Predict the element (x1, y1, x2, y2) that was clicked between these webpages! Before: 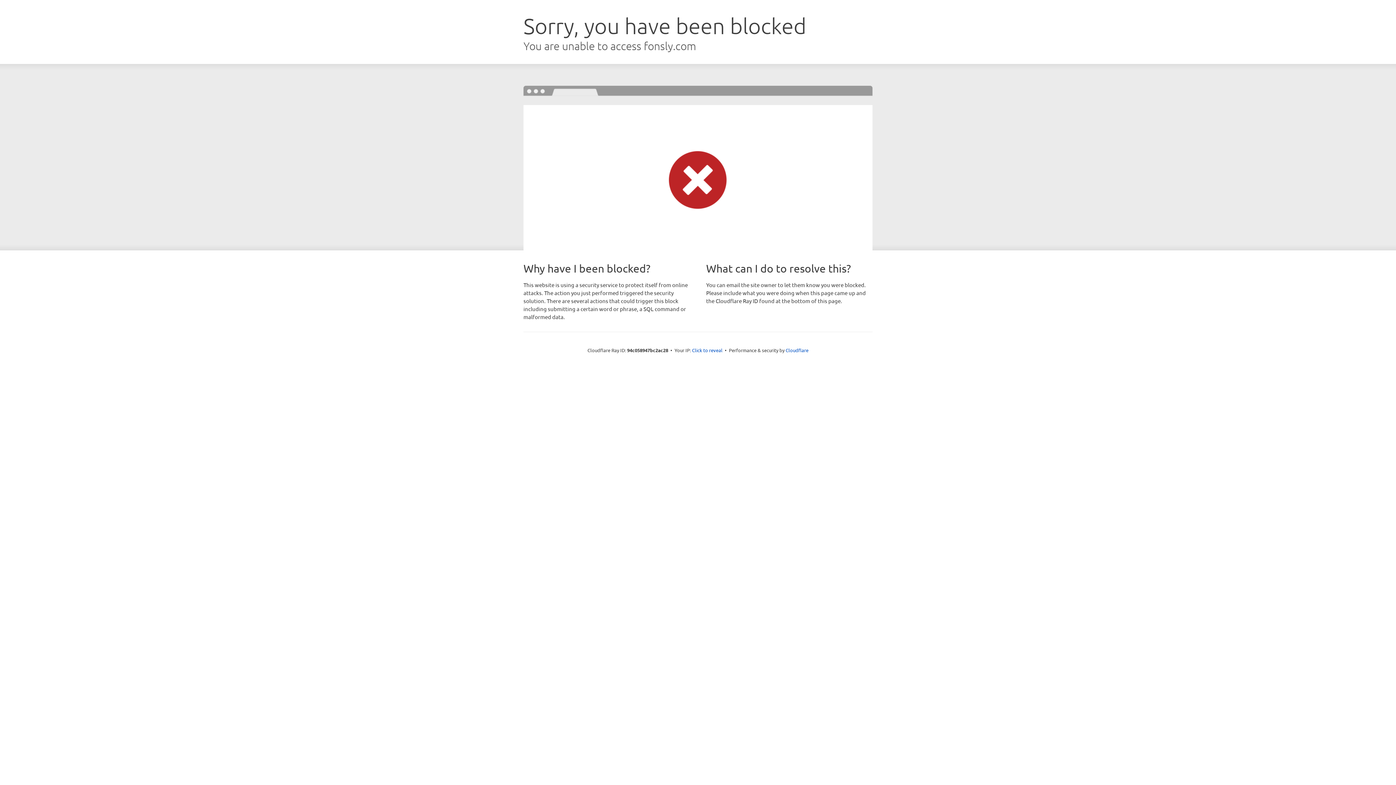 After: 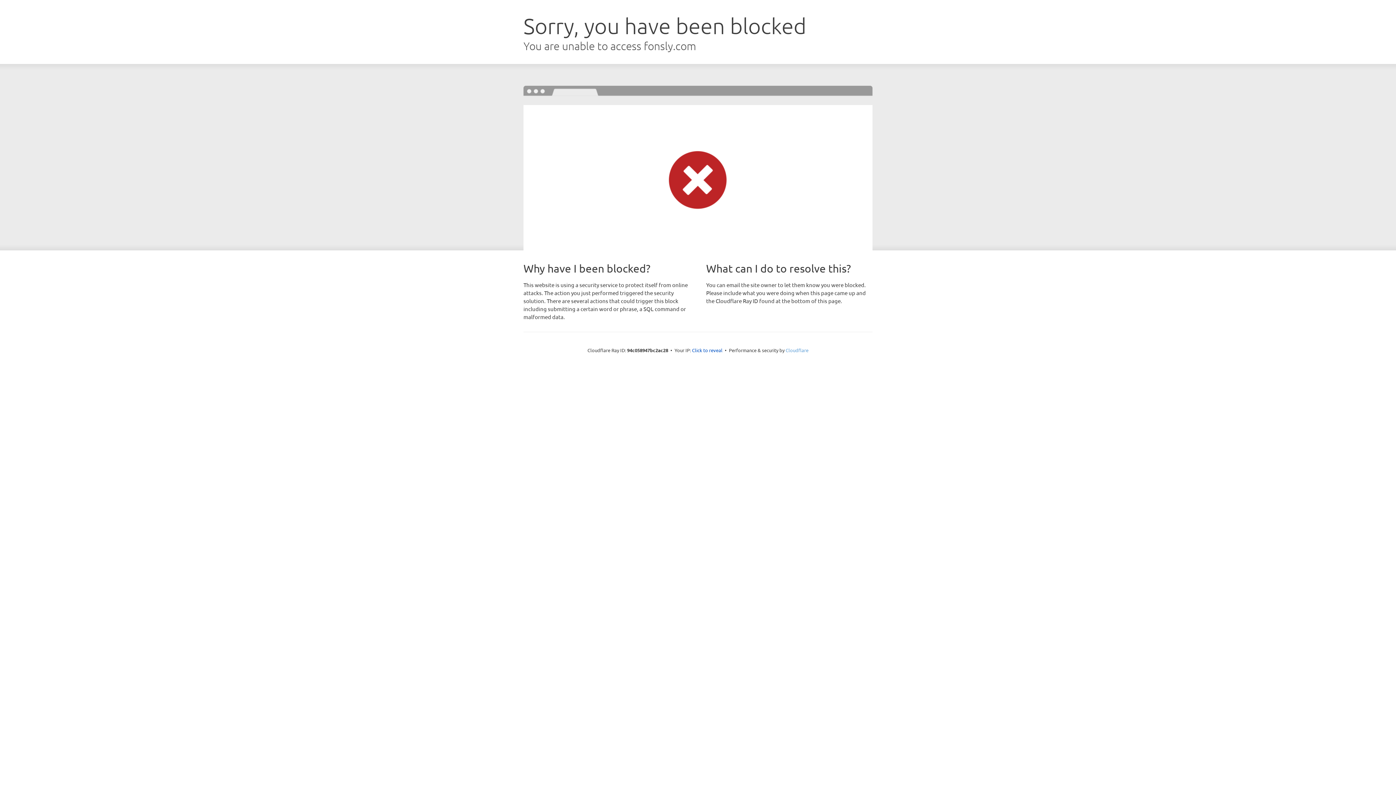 Action: label: Cloudflare bbox: (785, 347, 808, 353)